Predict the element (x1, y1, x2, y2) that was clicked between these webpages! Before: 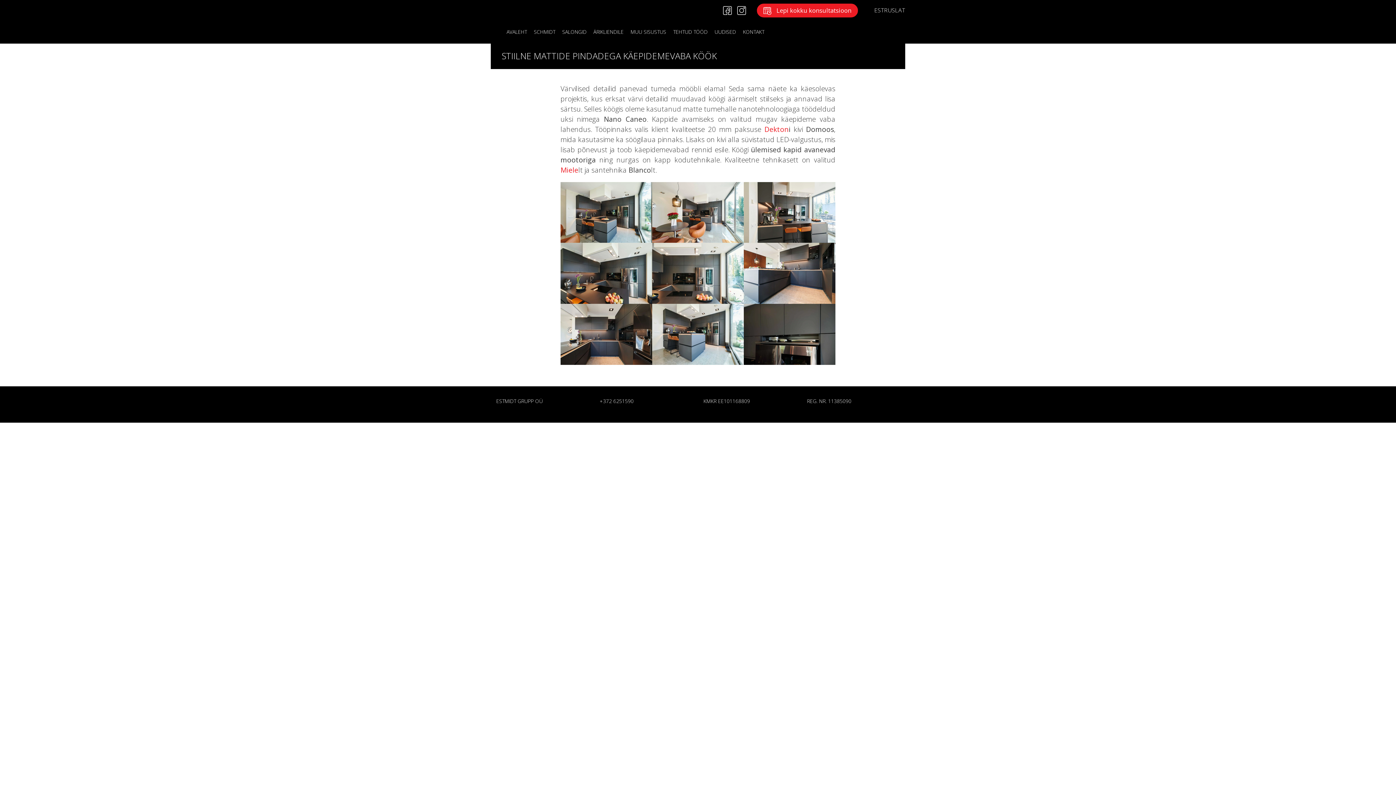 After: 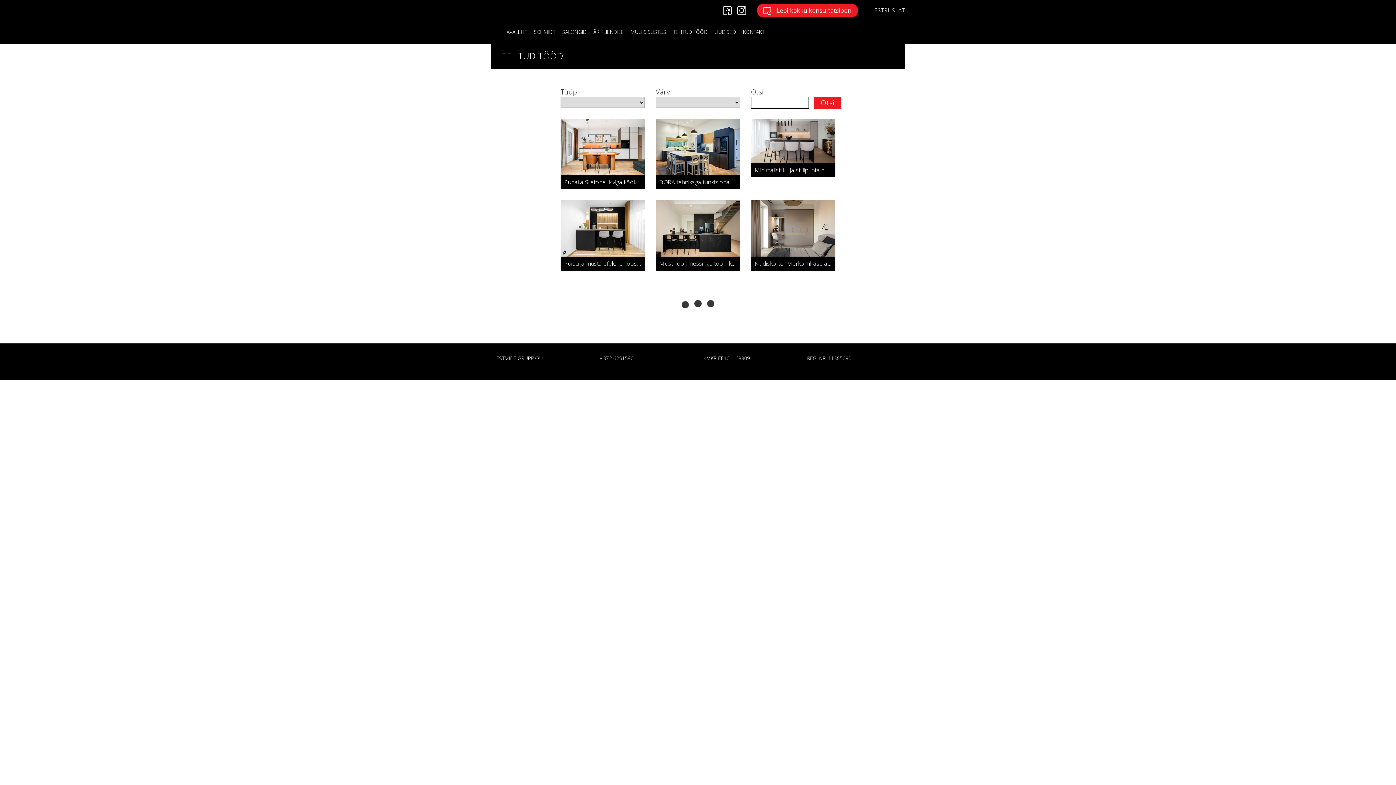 Action: label: TEHTUD TÖÖD bbox: (669, 24, 711, 39)